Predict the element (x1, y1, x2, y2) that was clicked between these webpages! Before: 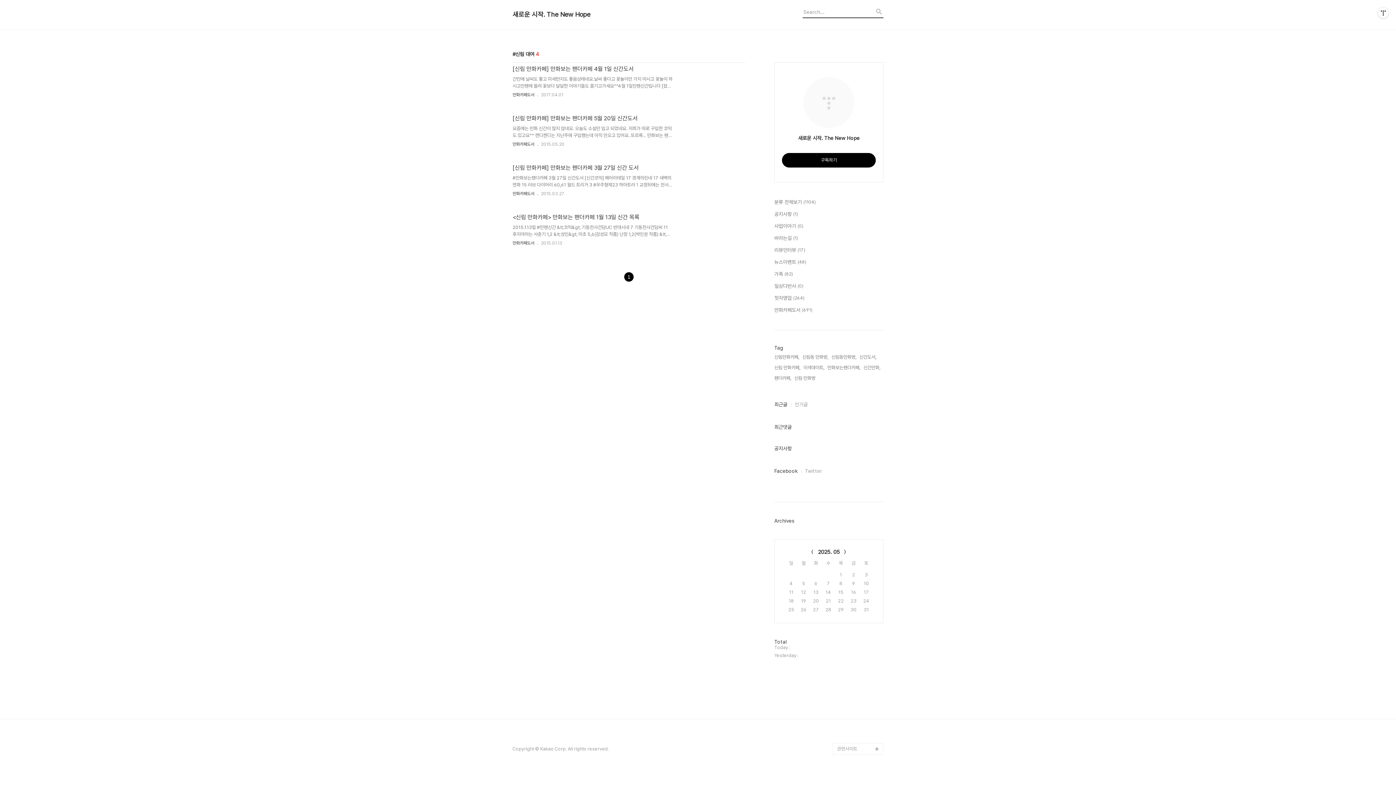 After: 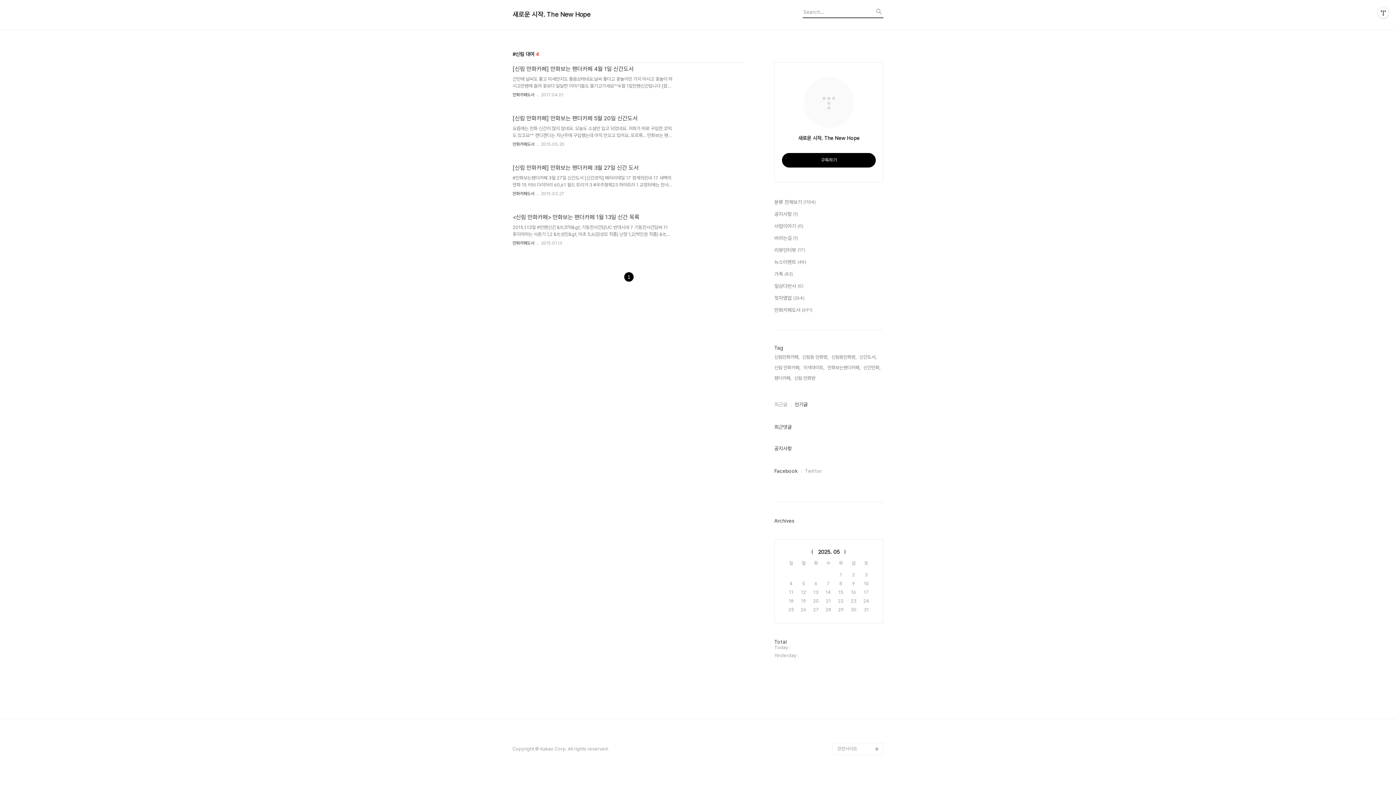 Action: bbox: (794, 400, 808, 408) label: 인기글